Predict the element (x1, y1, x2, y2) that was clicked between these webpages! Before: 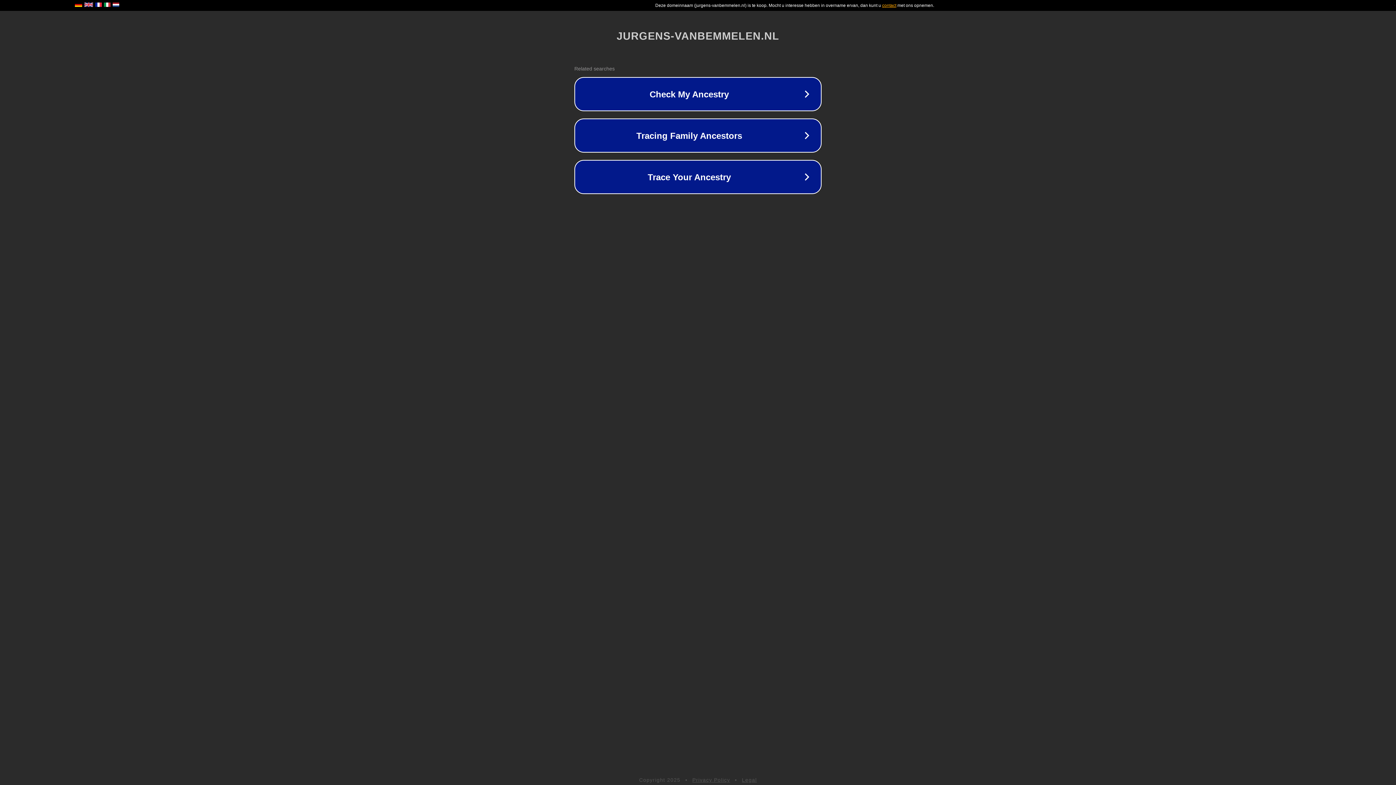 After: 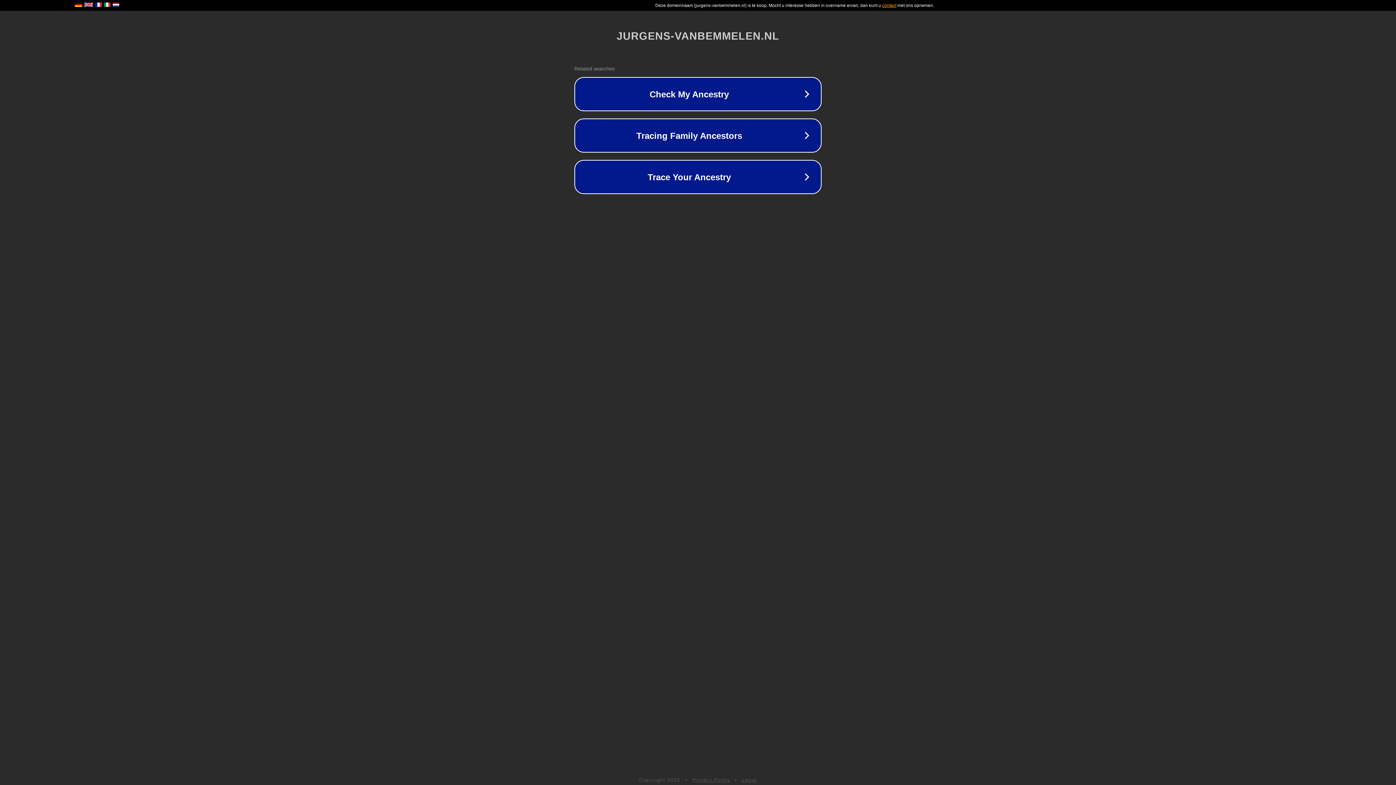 Action: label: Legal bbox: (742, 777, 757, 783)